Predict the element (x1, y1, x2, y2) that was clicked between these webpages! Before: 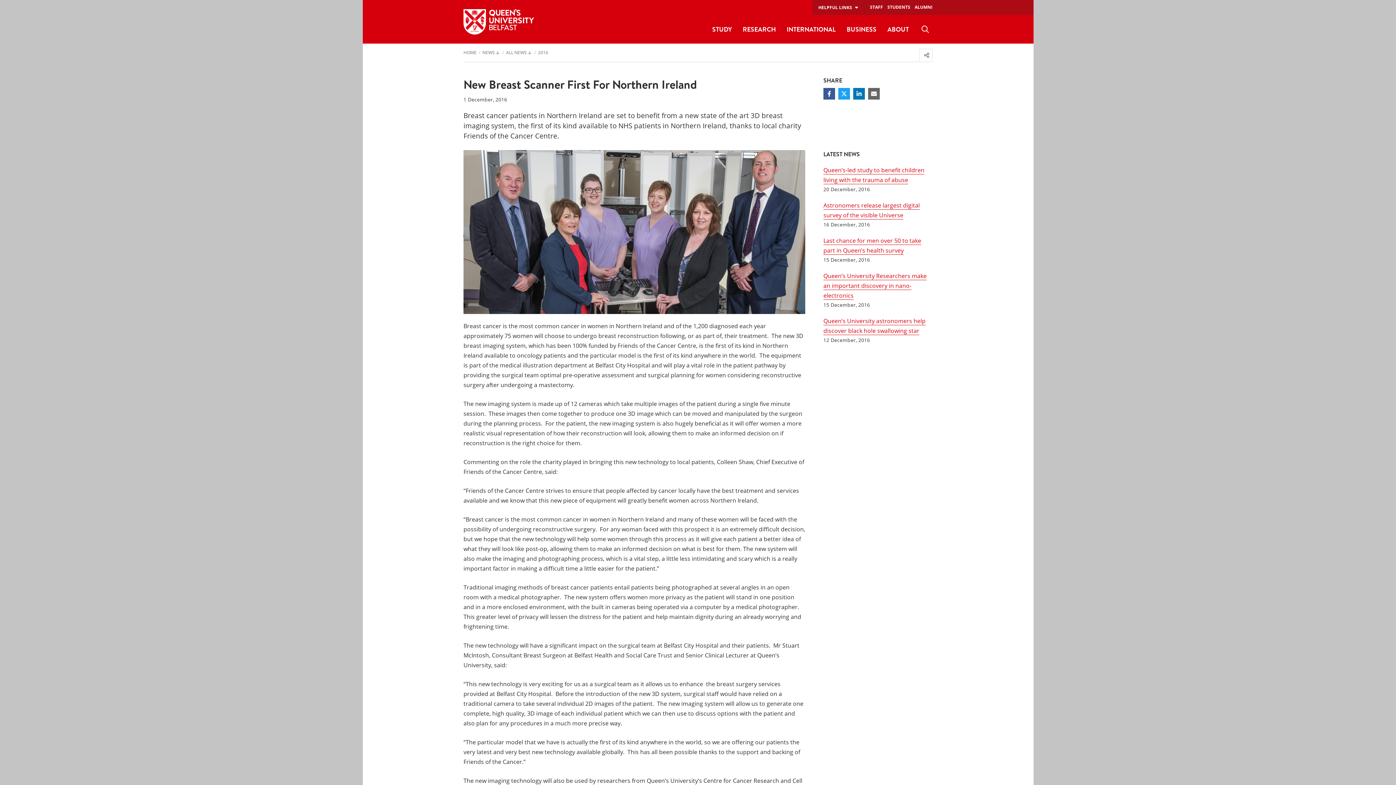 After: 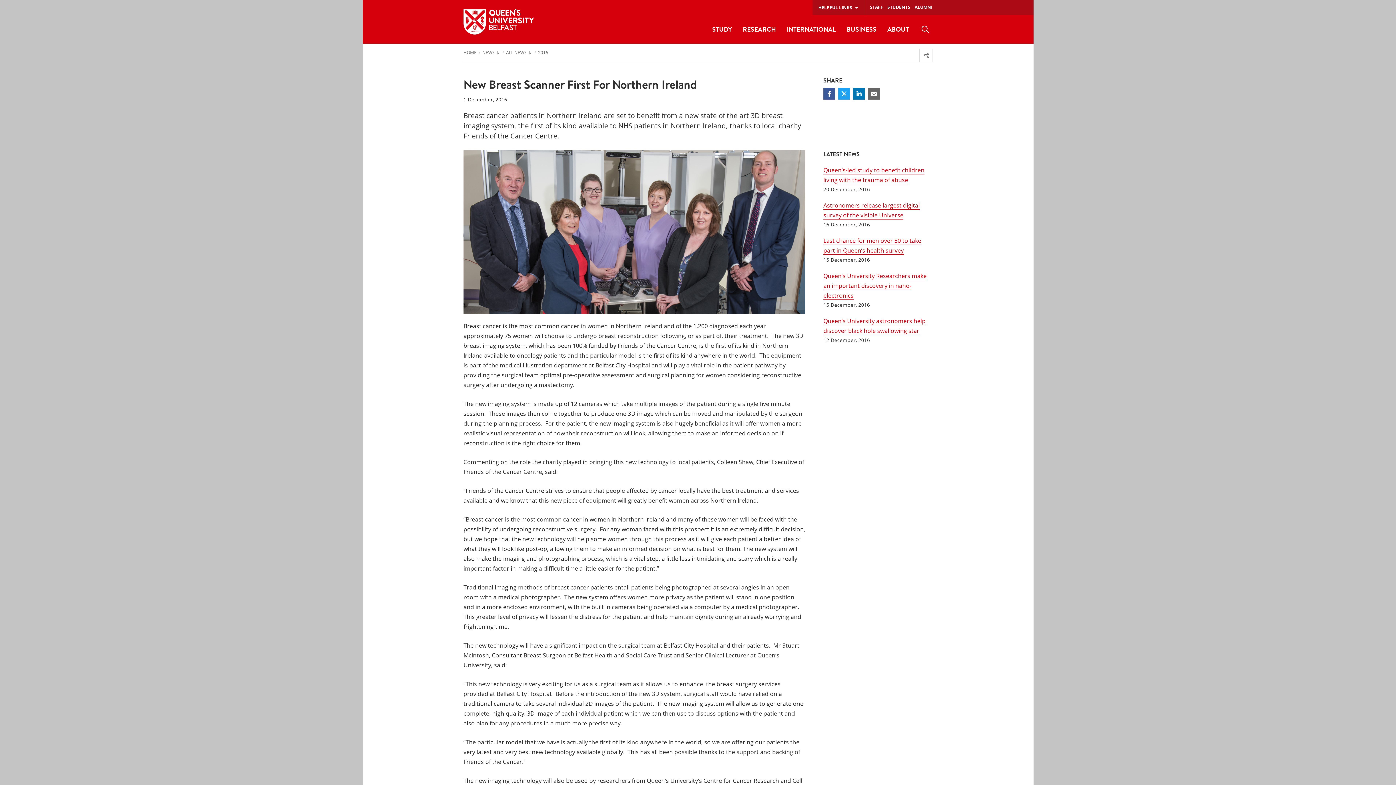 Action: bbox: (853, 88, 865, 99) label: Share on Linkedin